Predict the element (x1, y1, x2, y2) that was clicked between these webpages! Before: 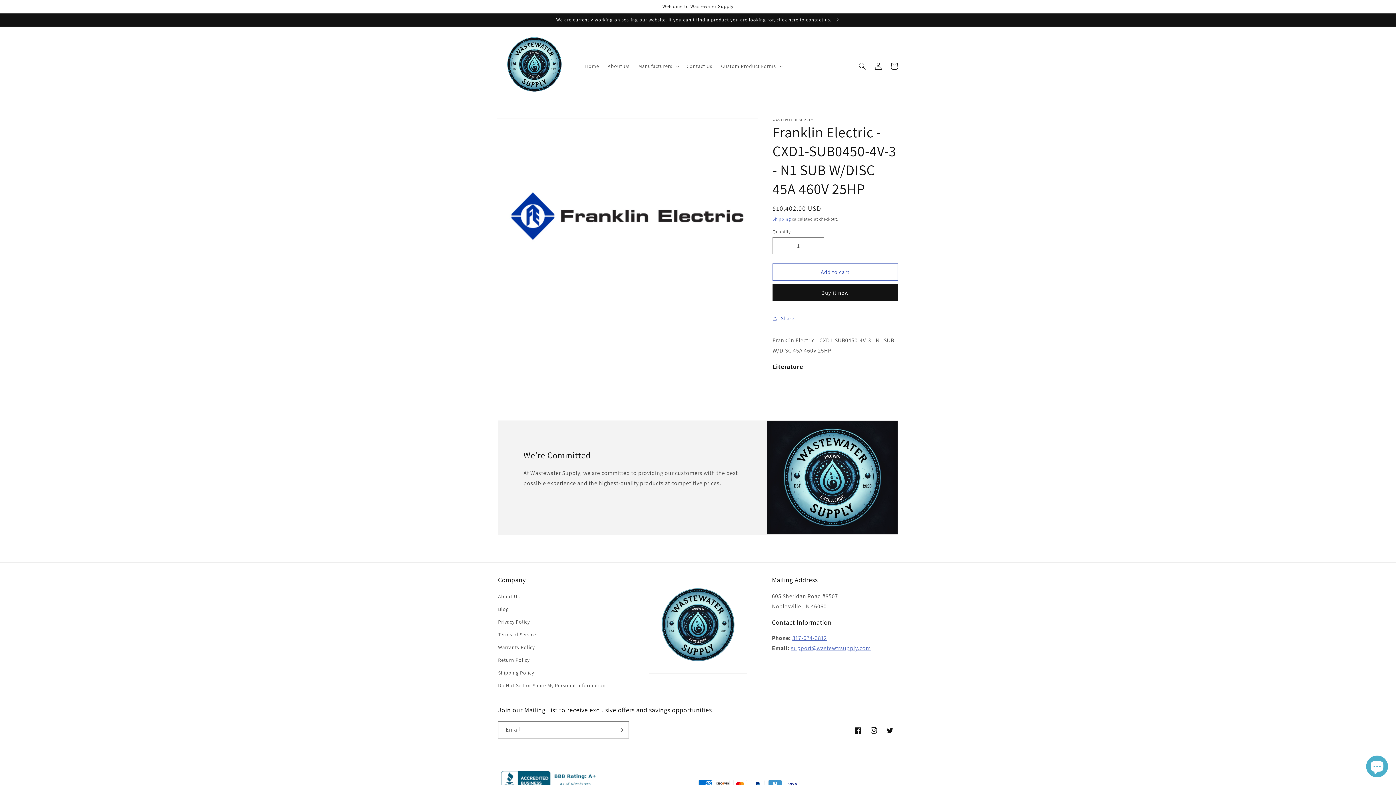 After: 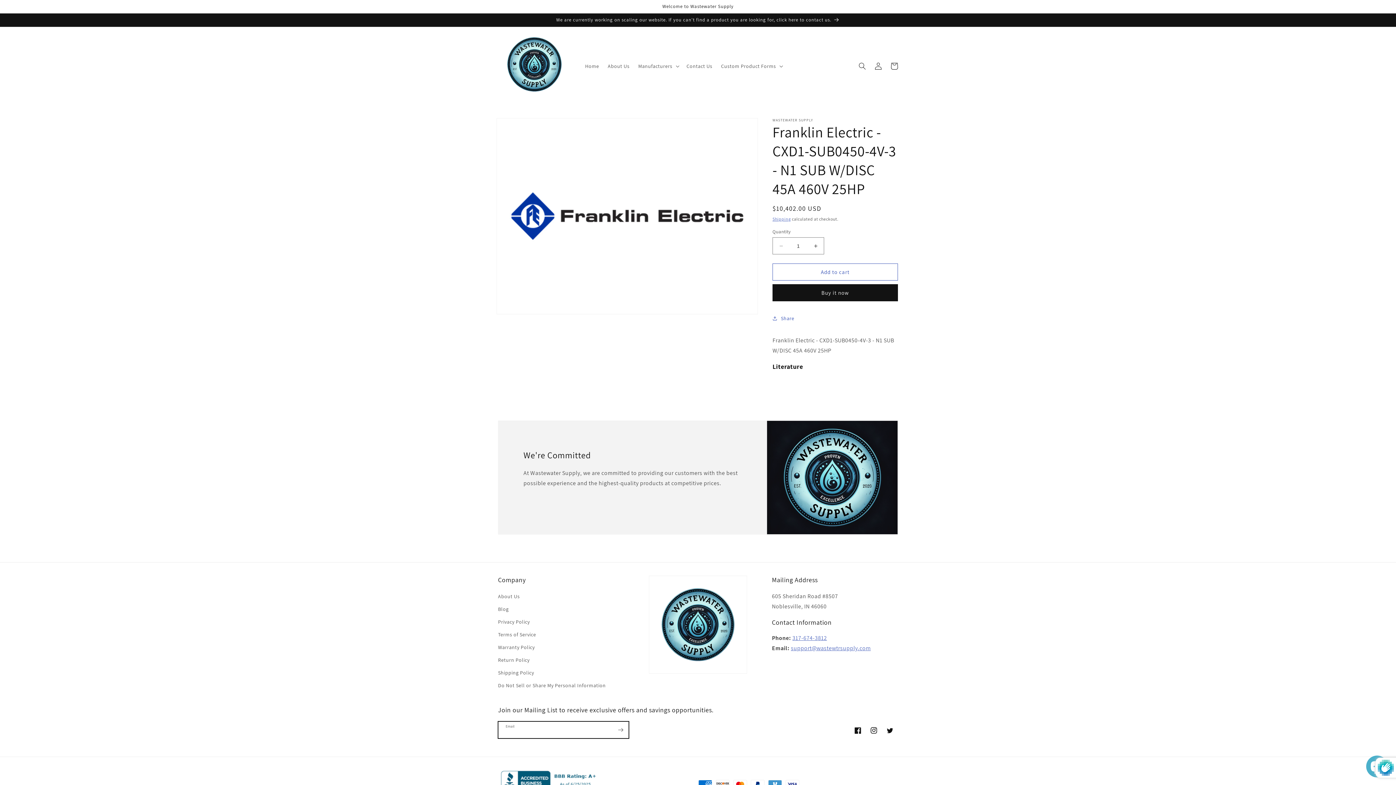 Action: label: Subscribe bbox: (612, 721, 628, 738)